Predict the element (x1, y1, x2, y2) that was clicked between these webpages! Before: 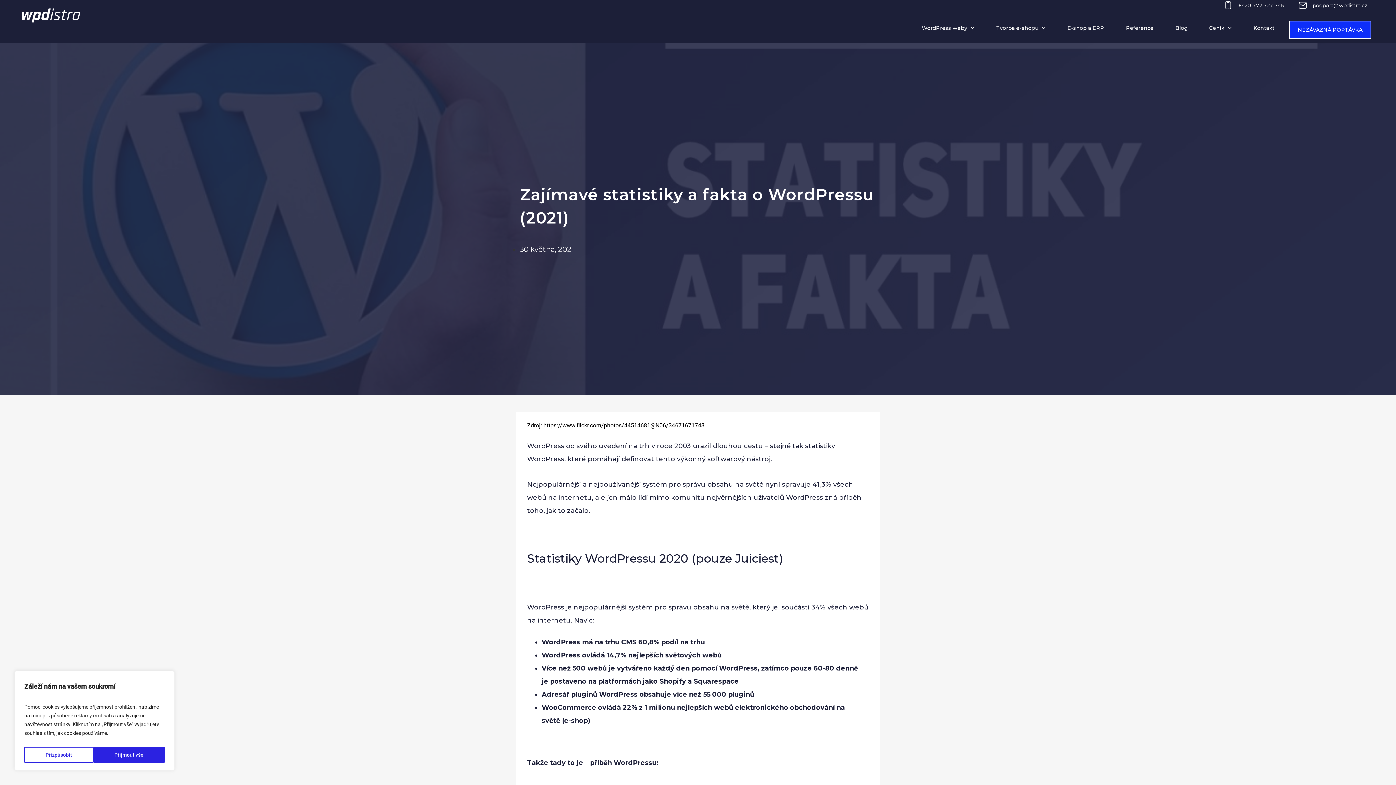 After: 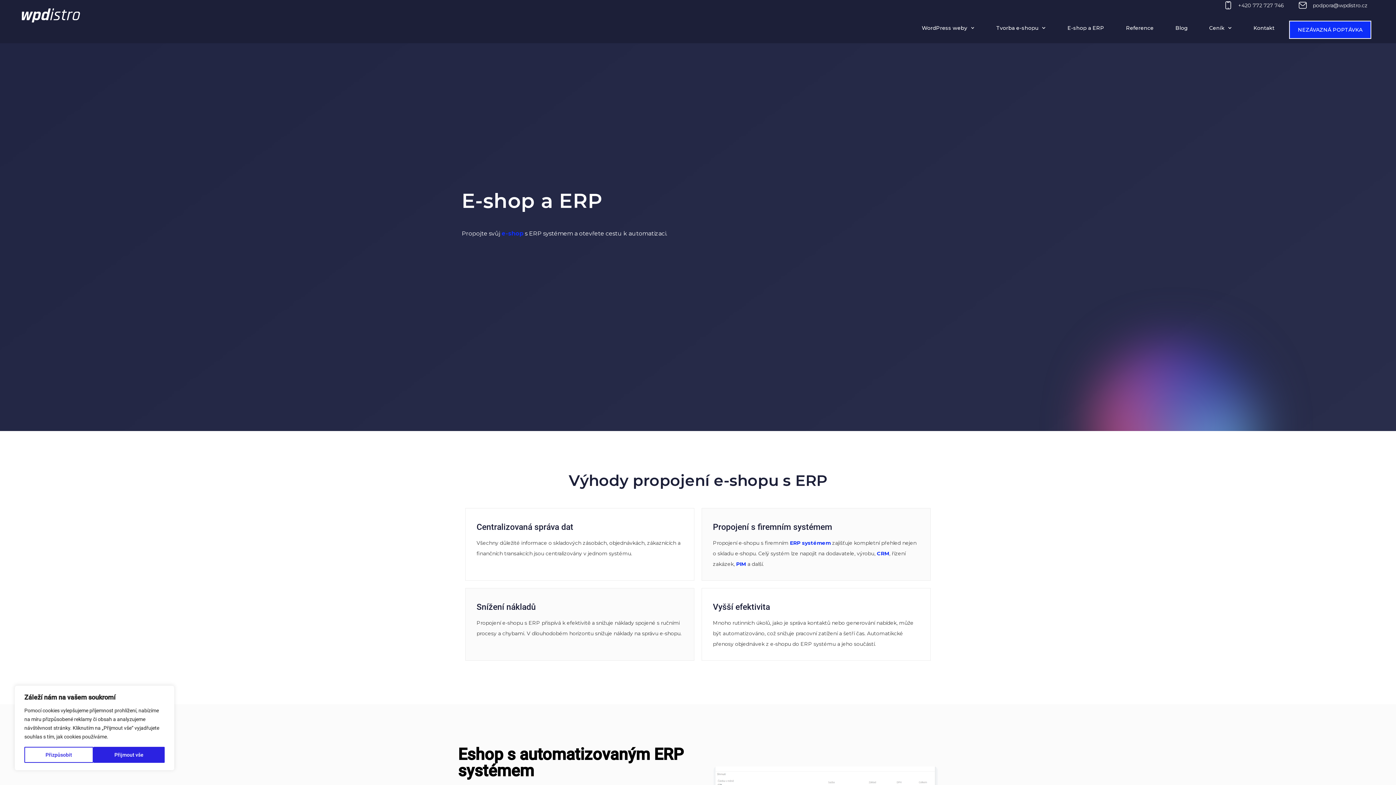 Action: label: E-shop a ERP bbox: (1060, 20, 1111, 35)